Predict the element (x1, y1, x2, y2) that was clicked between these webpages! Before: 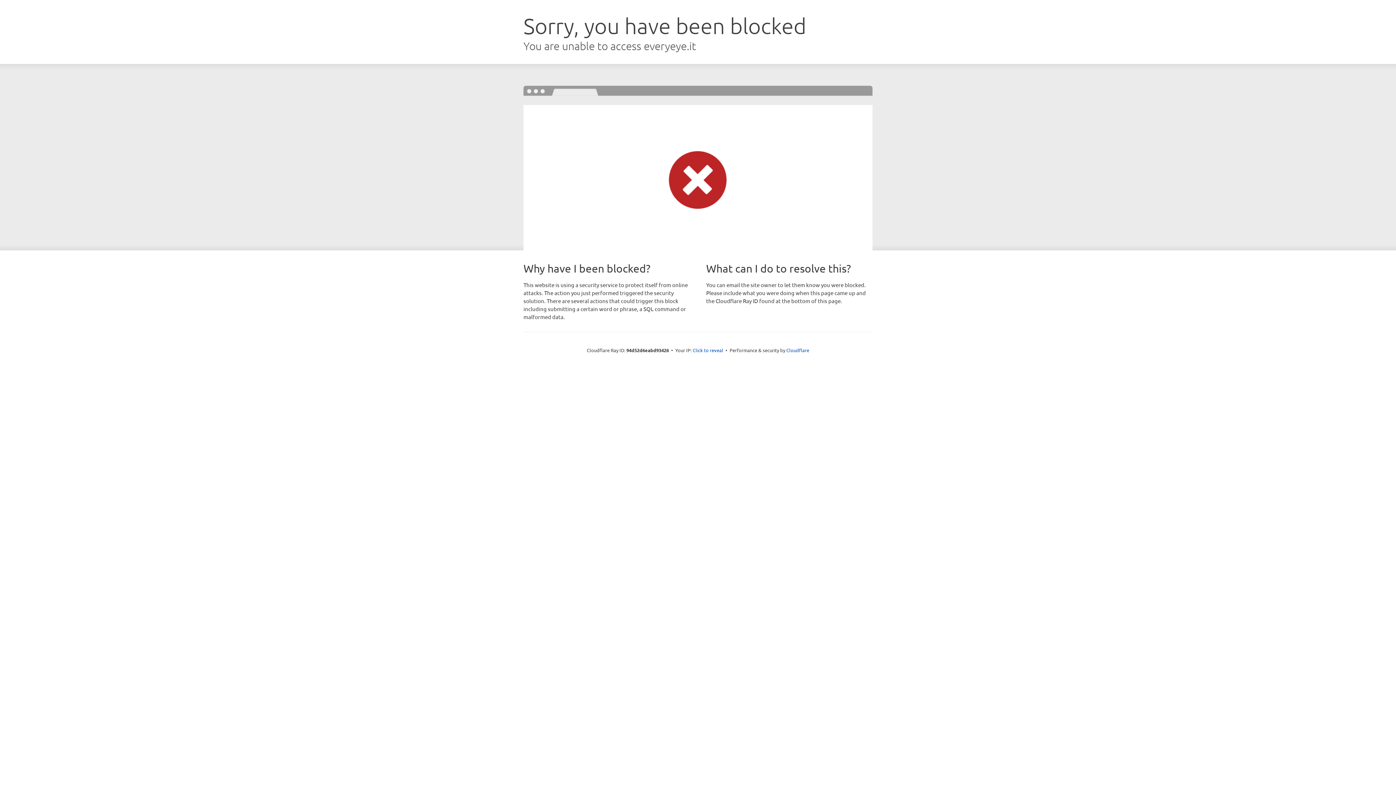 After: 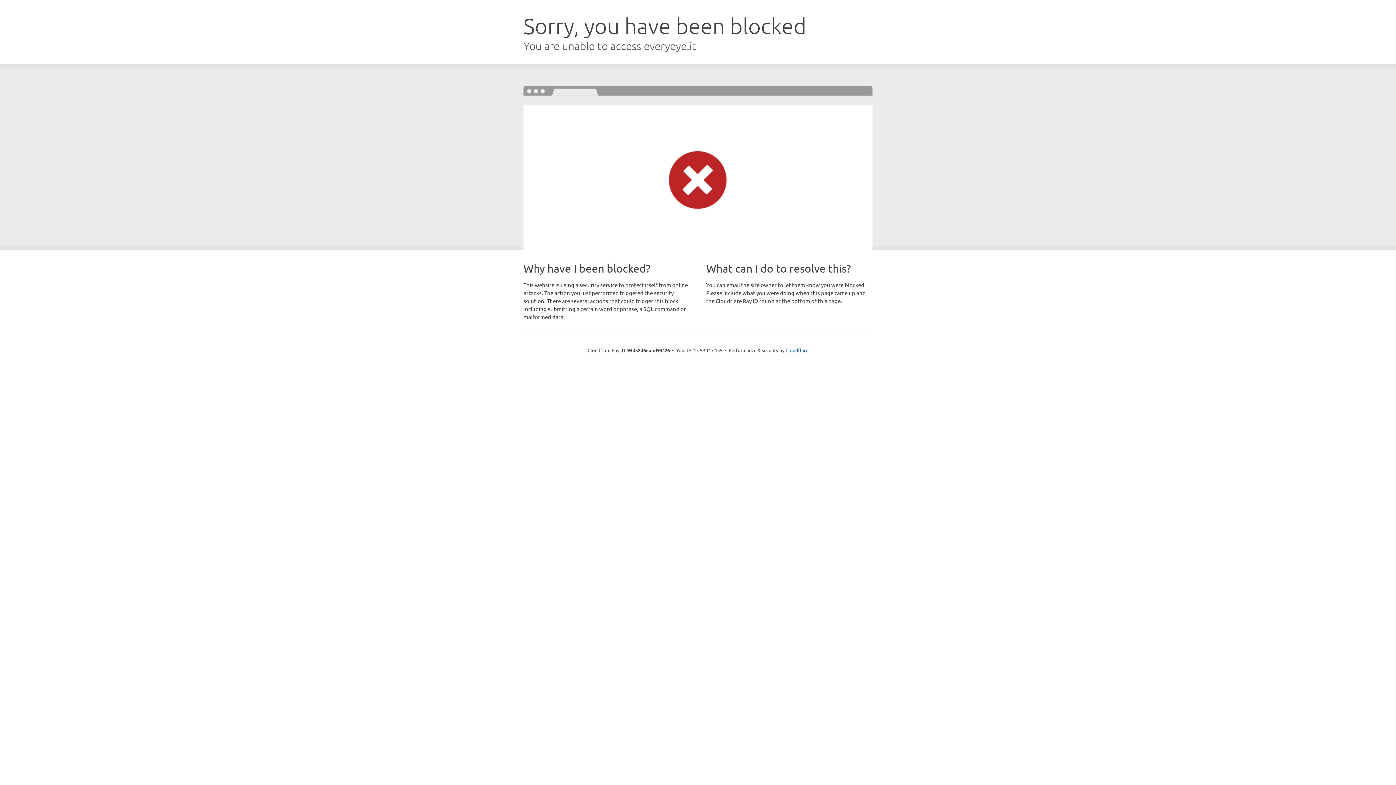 Action: label: Click to reveal bbox: (692, 346, 723, 353)